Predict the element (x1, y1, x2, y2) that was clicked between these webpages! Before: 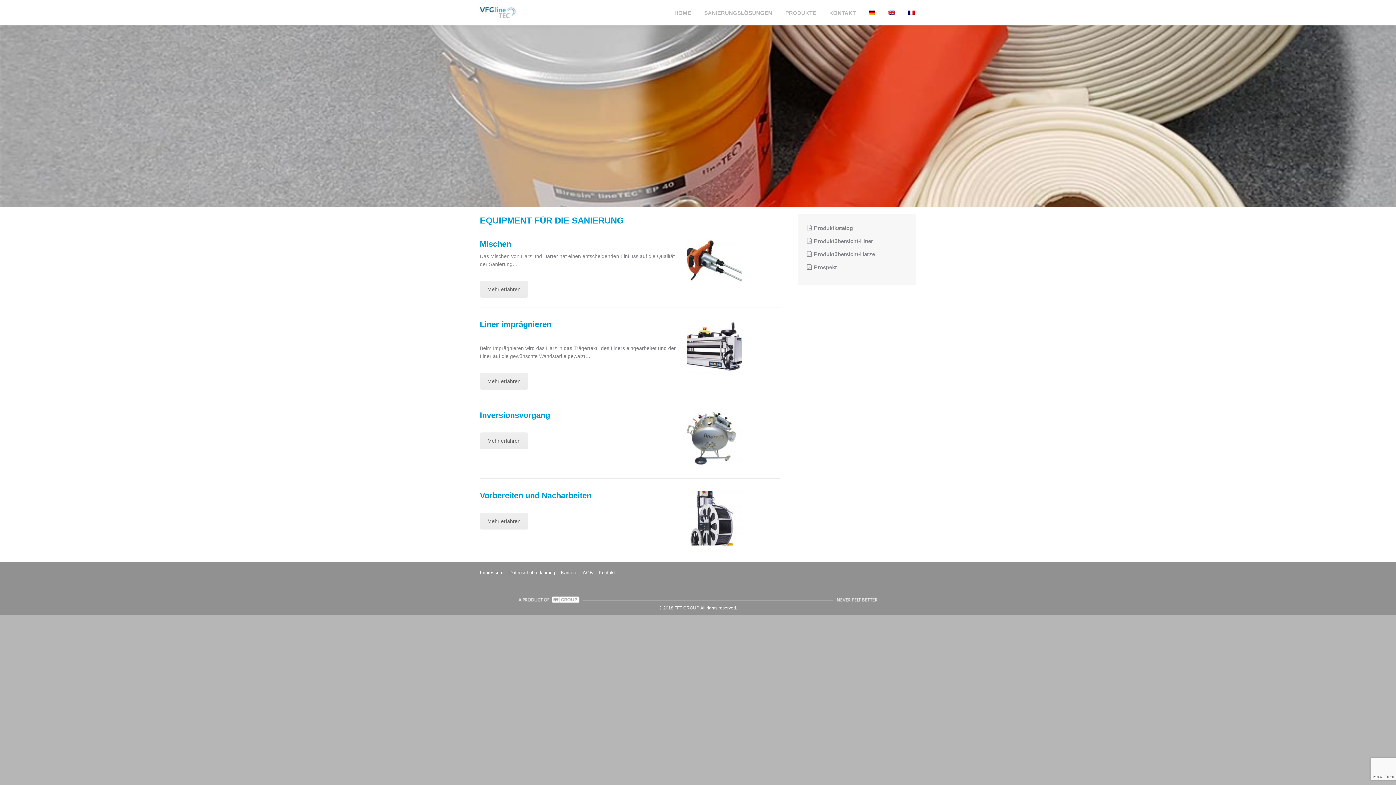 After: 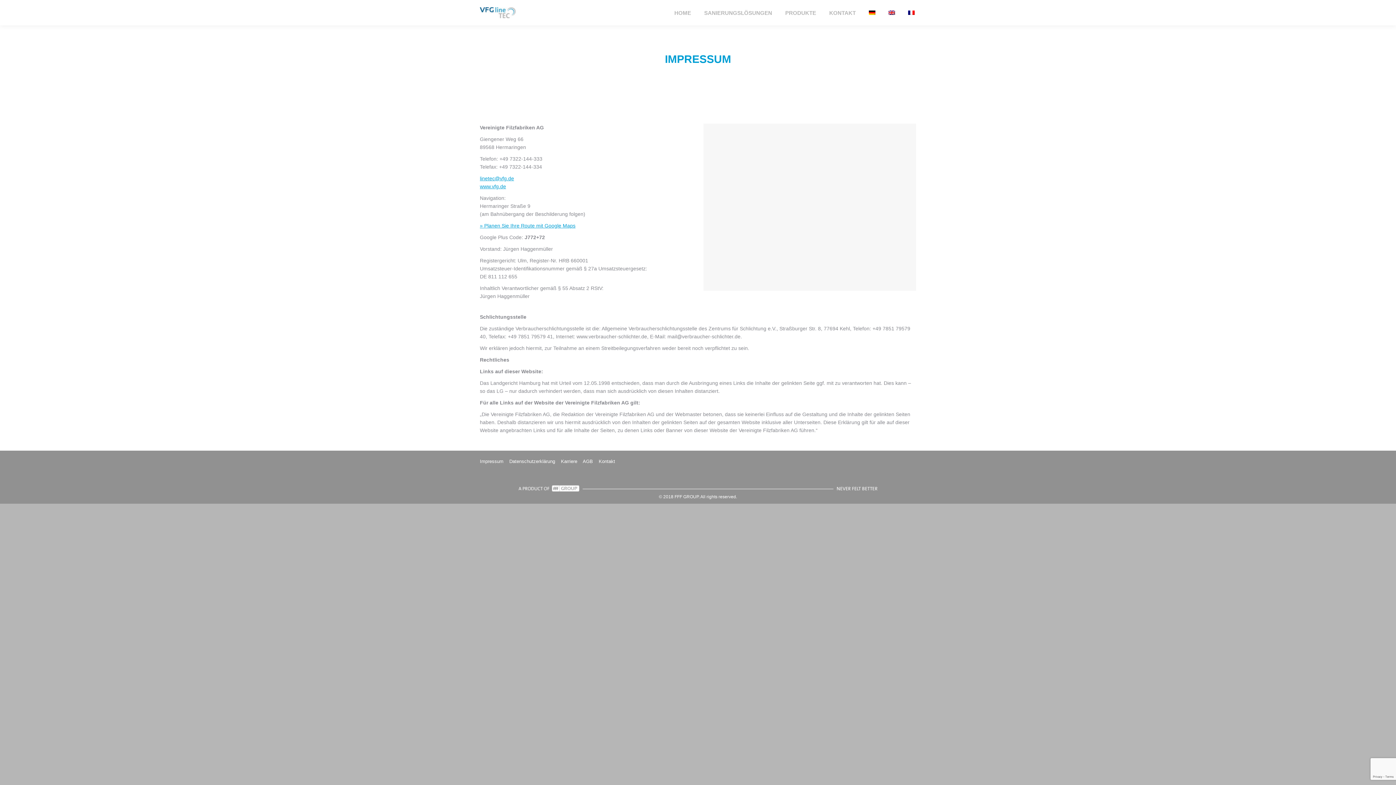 Action: label: Impressum bbox: (480, 570, 503, 575)